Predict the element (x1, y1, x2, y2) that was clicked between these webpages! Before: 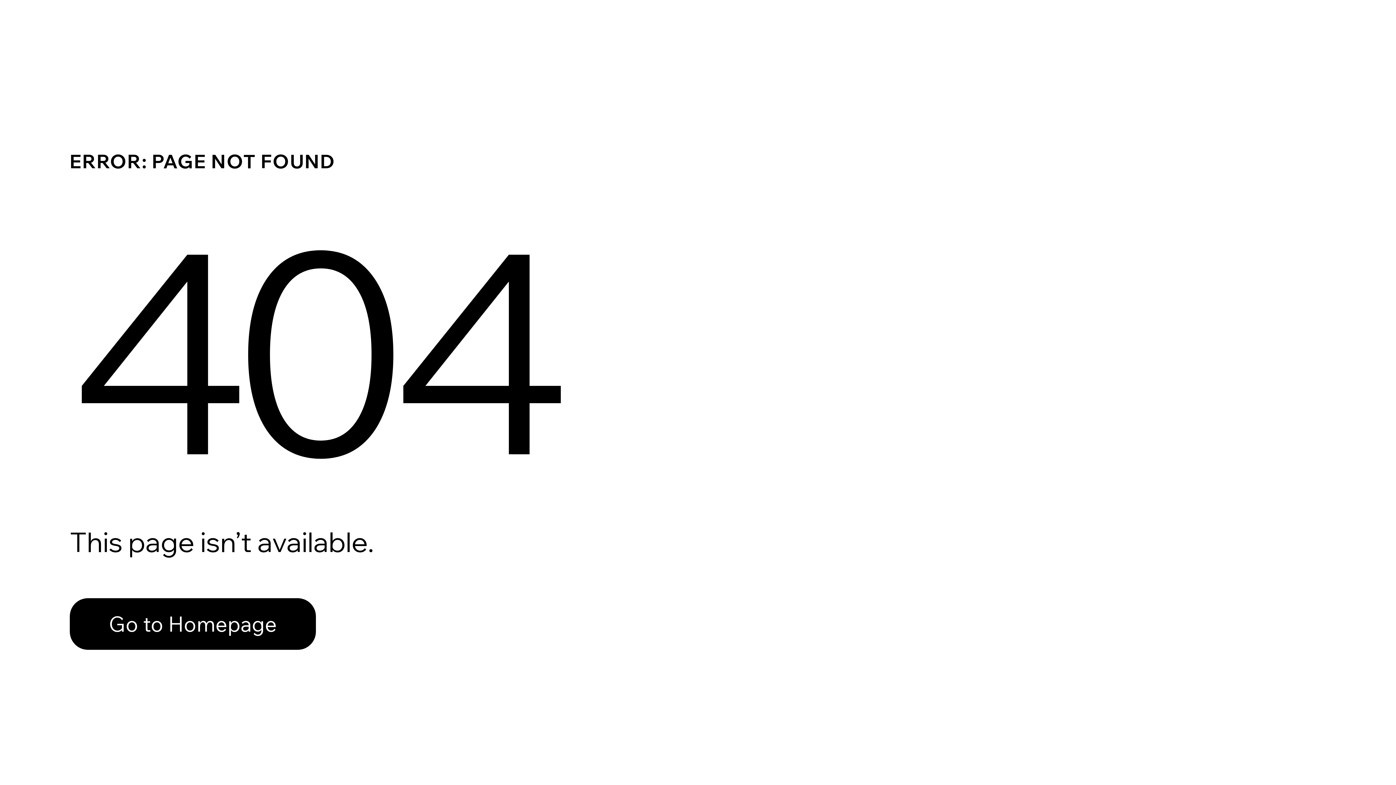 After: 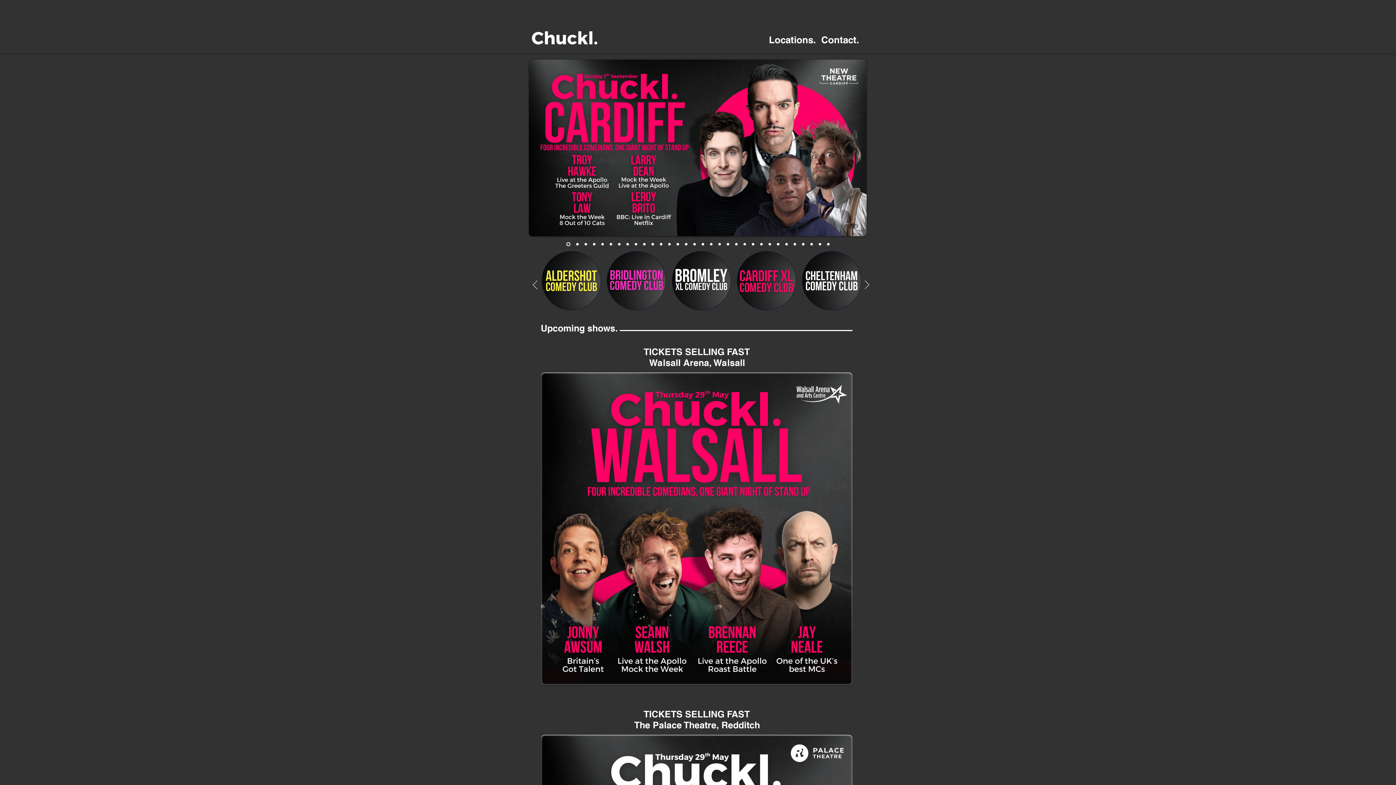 Action: bbox: (69, 598, 316, 650) label: Go to Homepage